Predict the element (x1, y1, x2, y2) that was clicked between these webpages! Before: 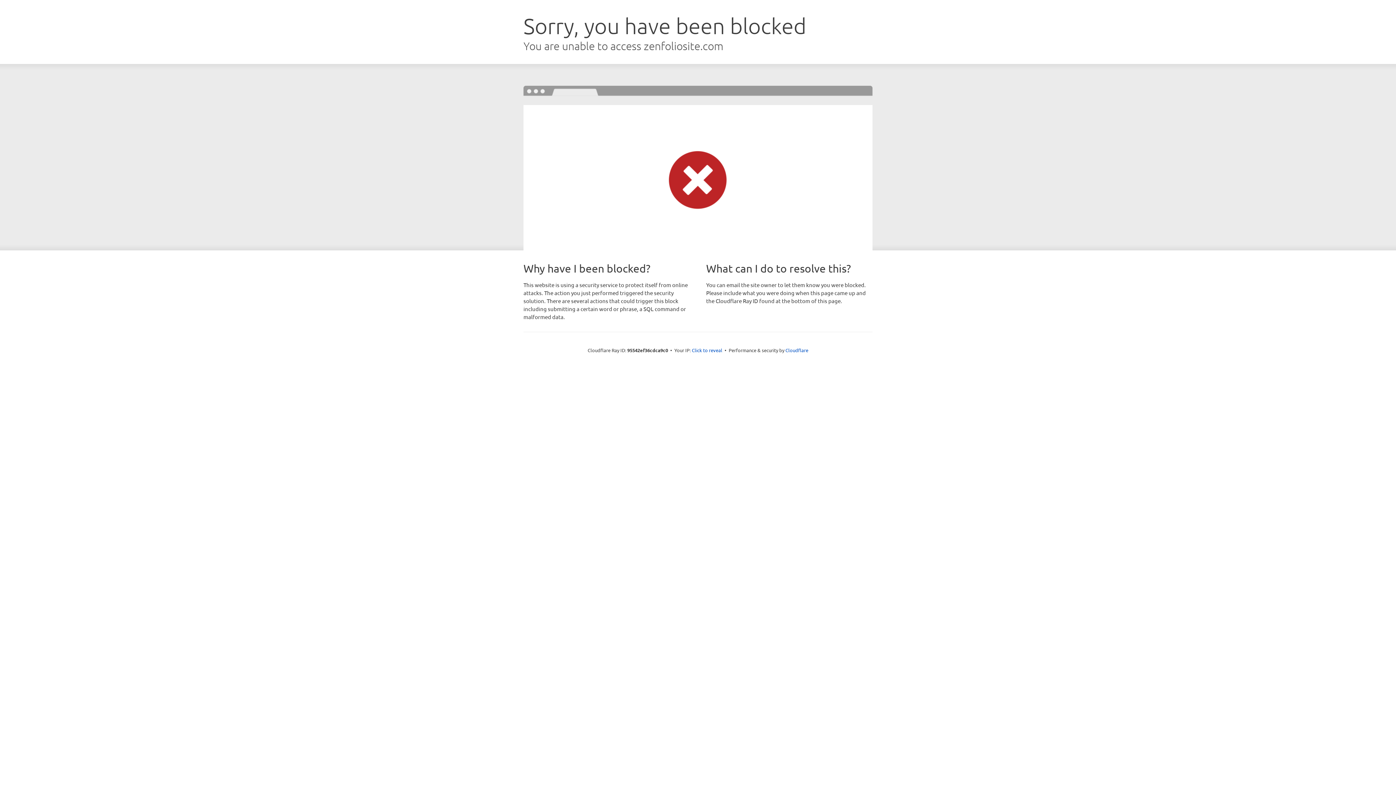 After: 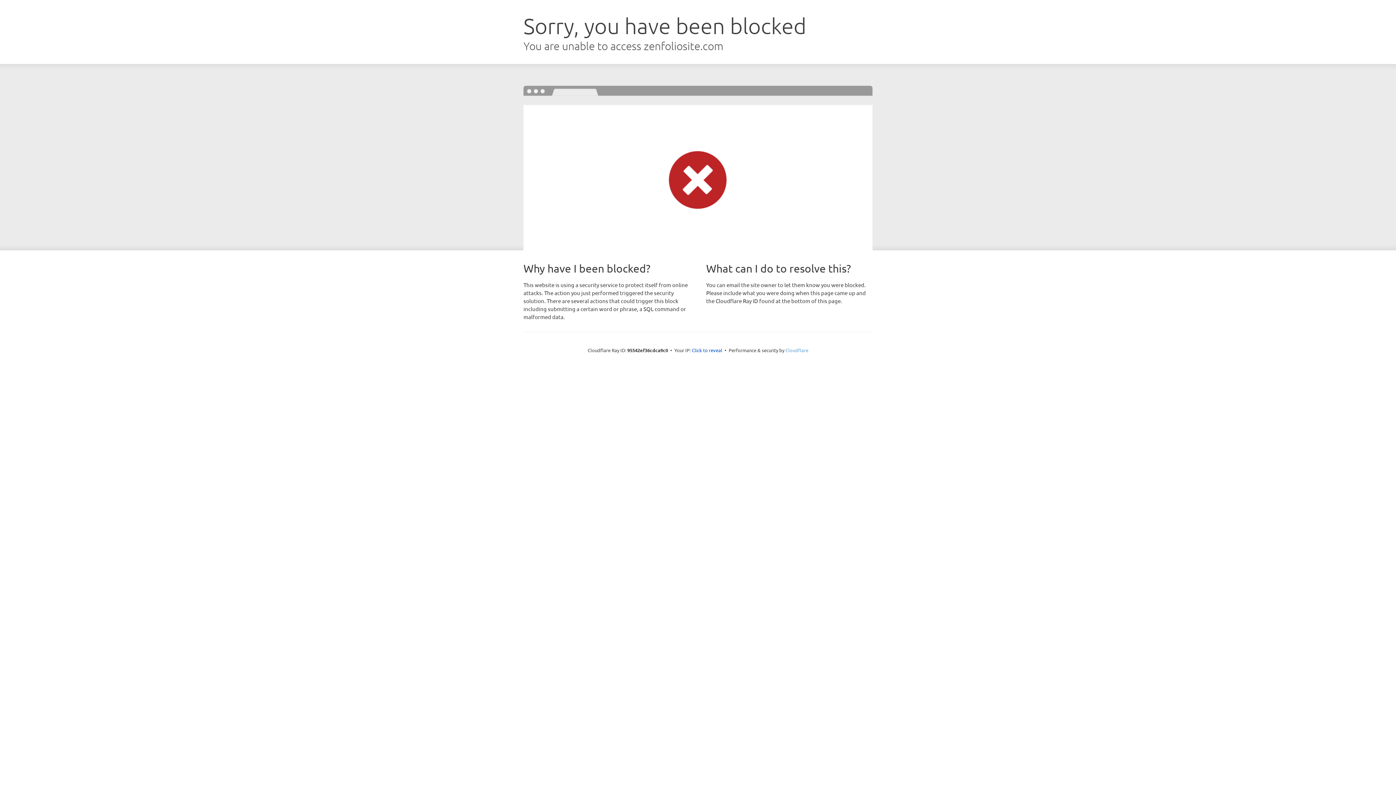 Action: bbox: (785, 347, 808, 353) label: Cloudflare